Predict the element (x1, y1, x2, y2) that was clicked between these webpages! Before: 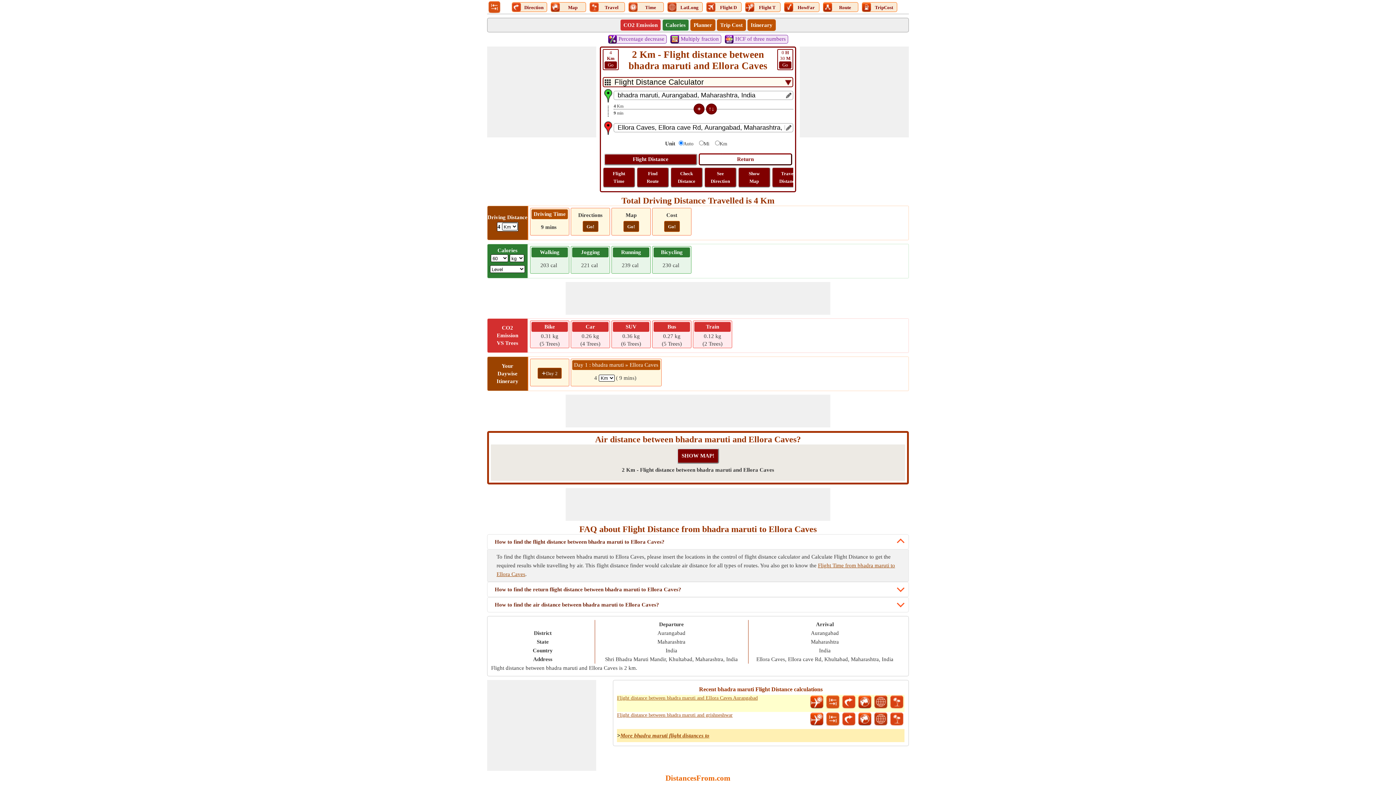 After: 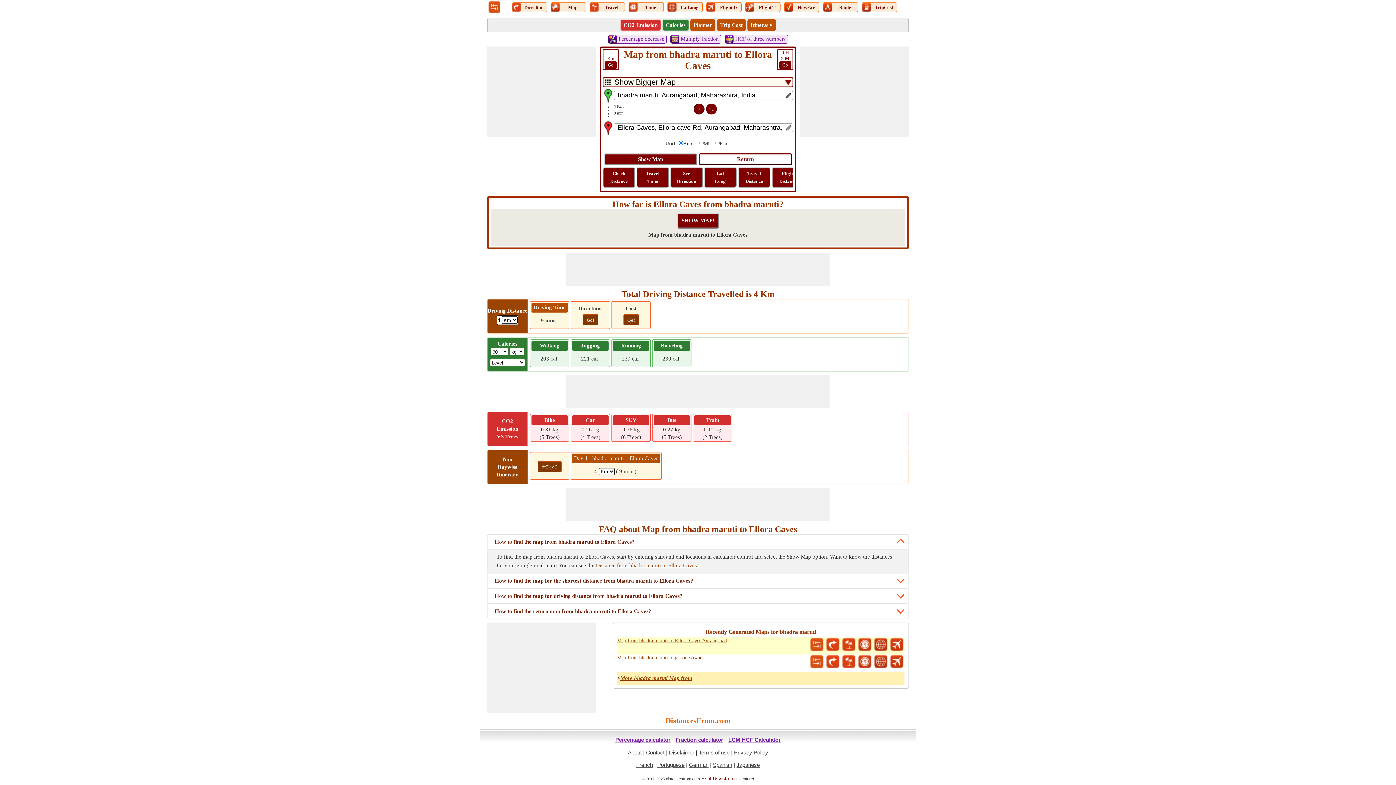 Action: bbox: (857, 695, 872, 709)